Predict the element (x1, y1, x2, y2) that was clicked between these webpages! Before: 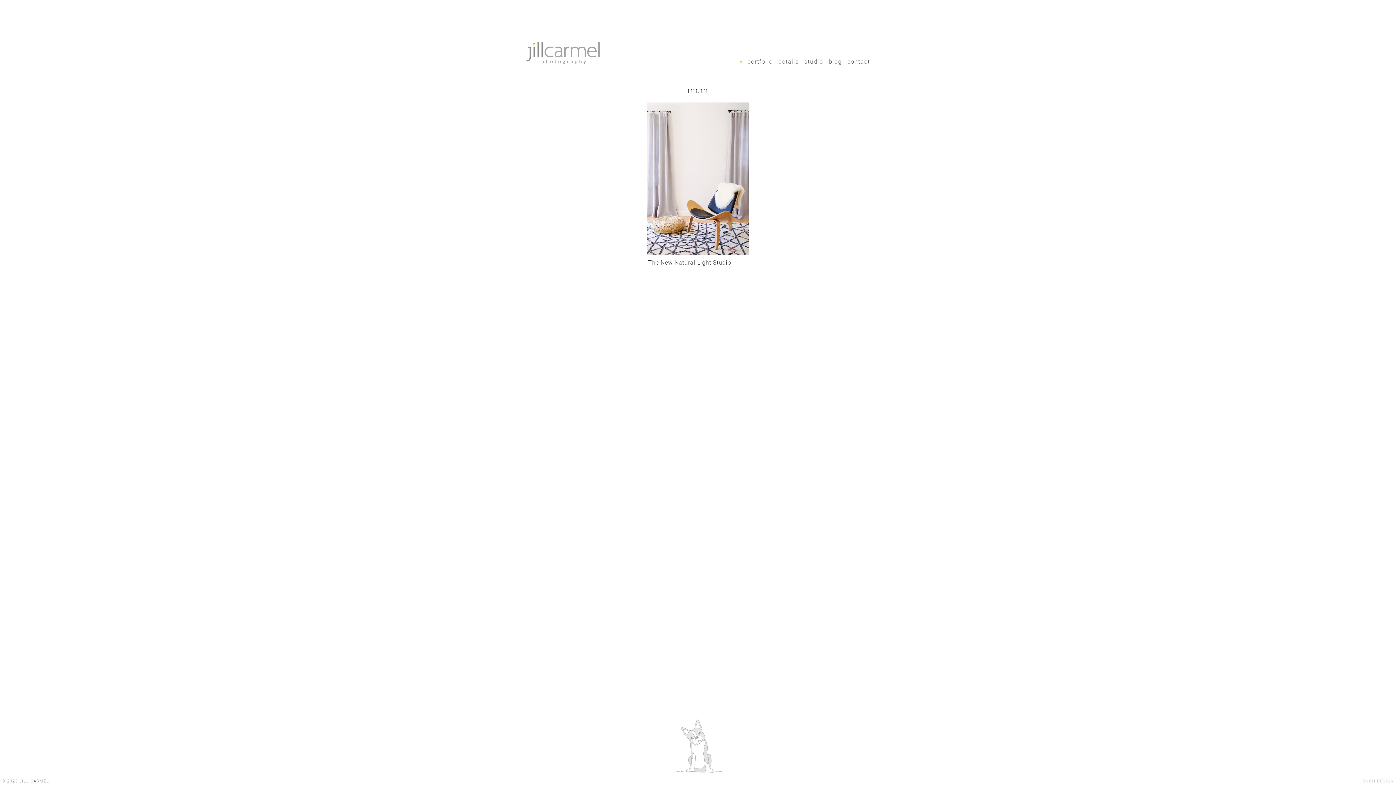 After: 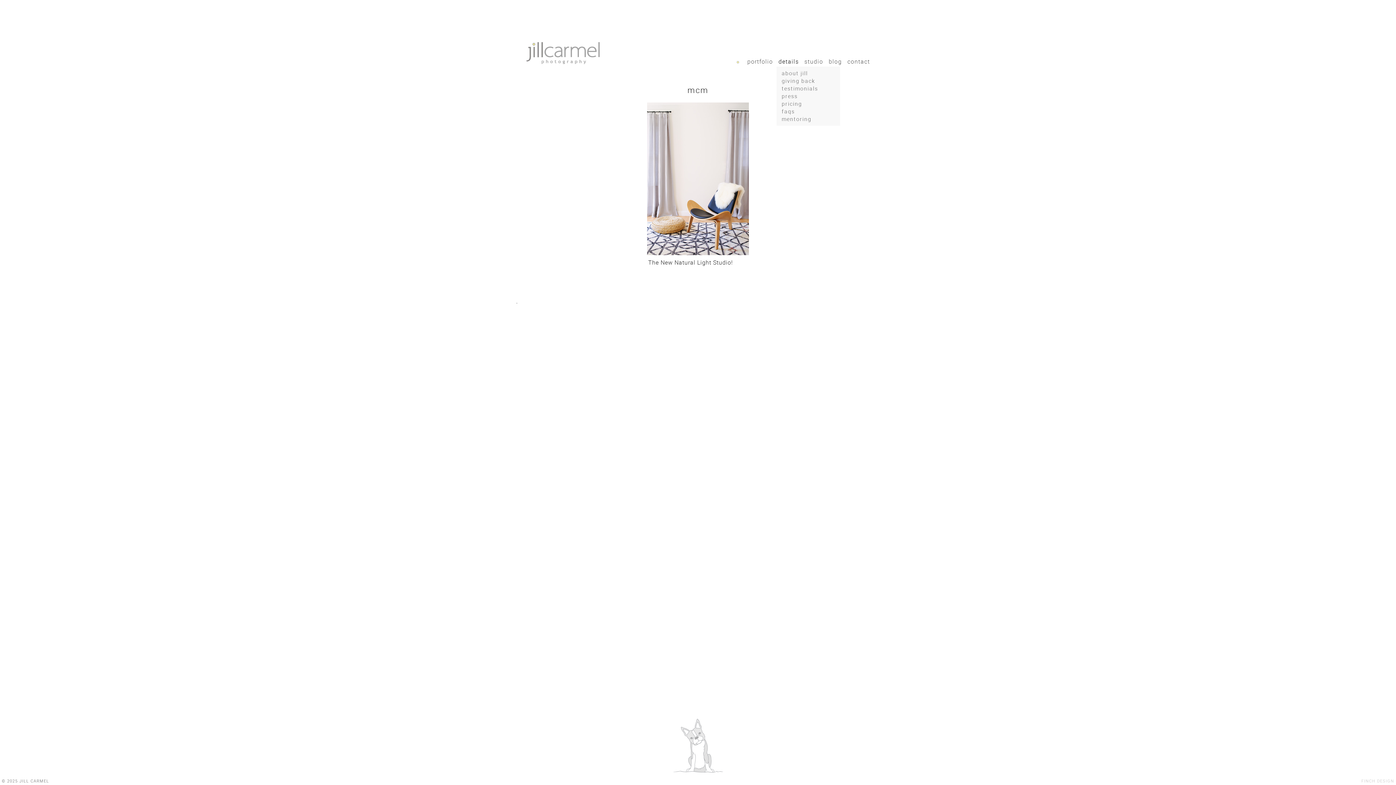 Action: bbox: (778, 59, 799, 63) label: details